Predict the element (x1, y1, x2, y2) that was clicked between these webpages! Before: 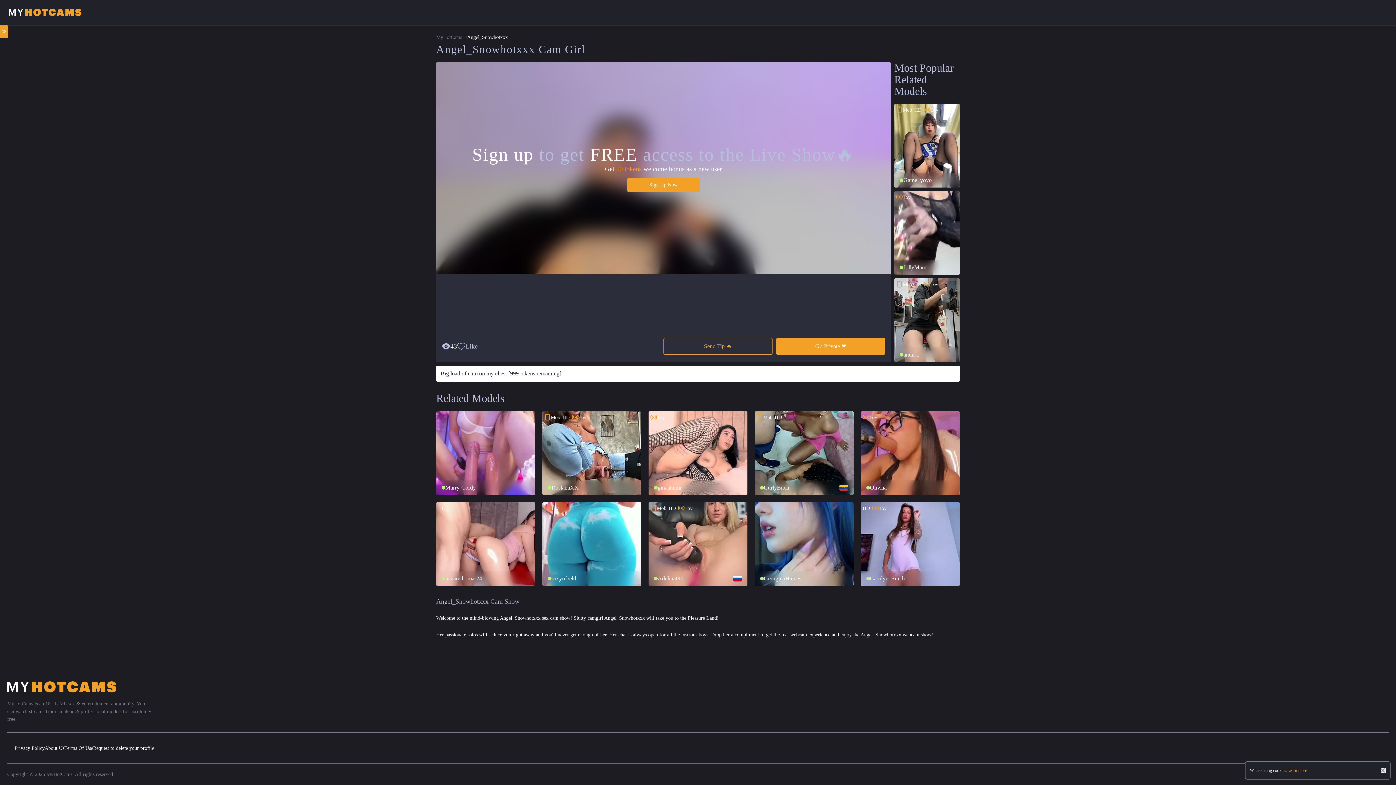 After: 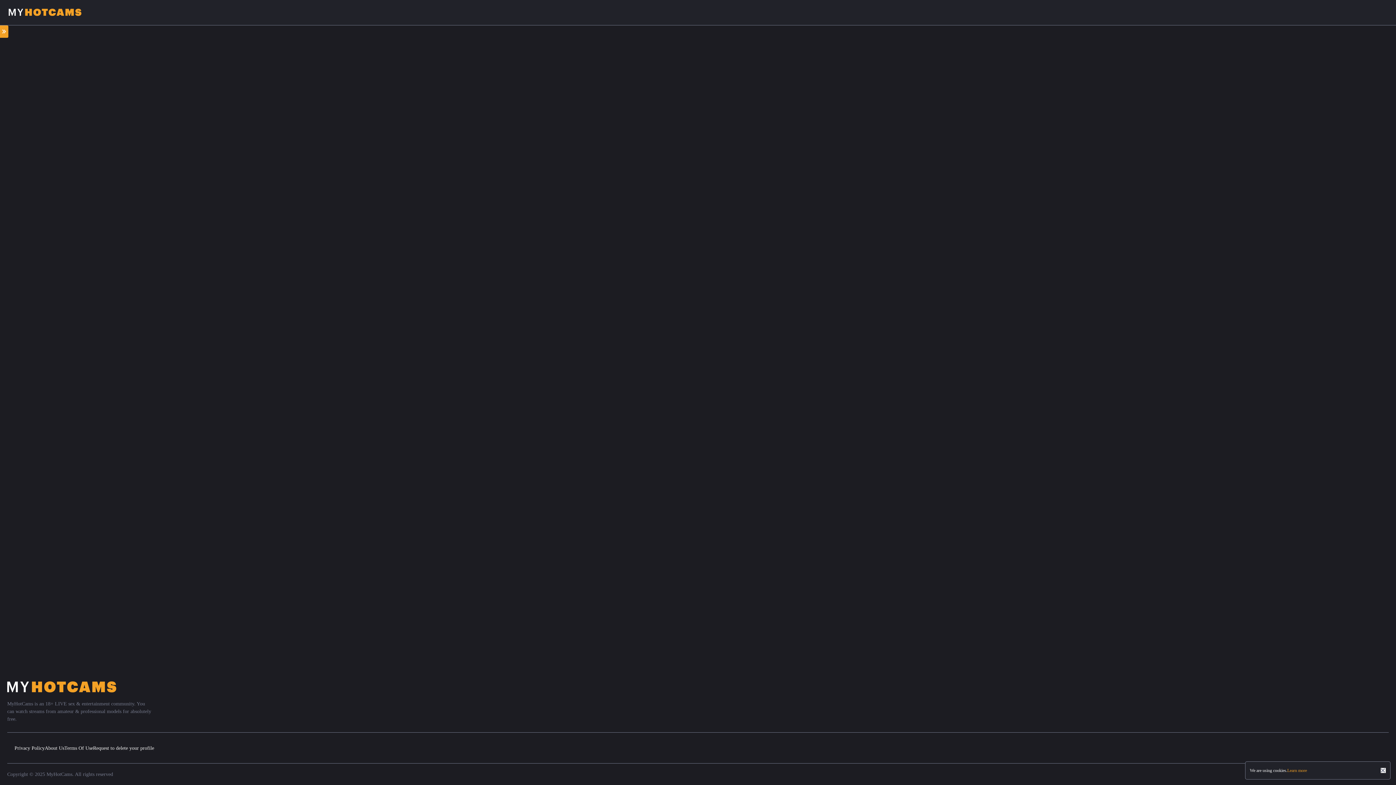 Action: bbox: (542, 411, 641, 495) label: Mob
HD
Toy
RuslanaXX